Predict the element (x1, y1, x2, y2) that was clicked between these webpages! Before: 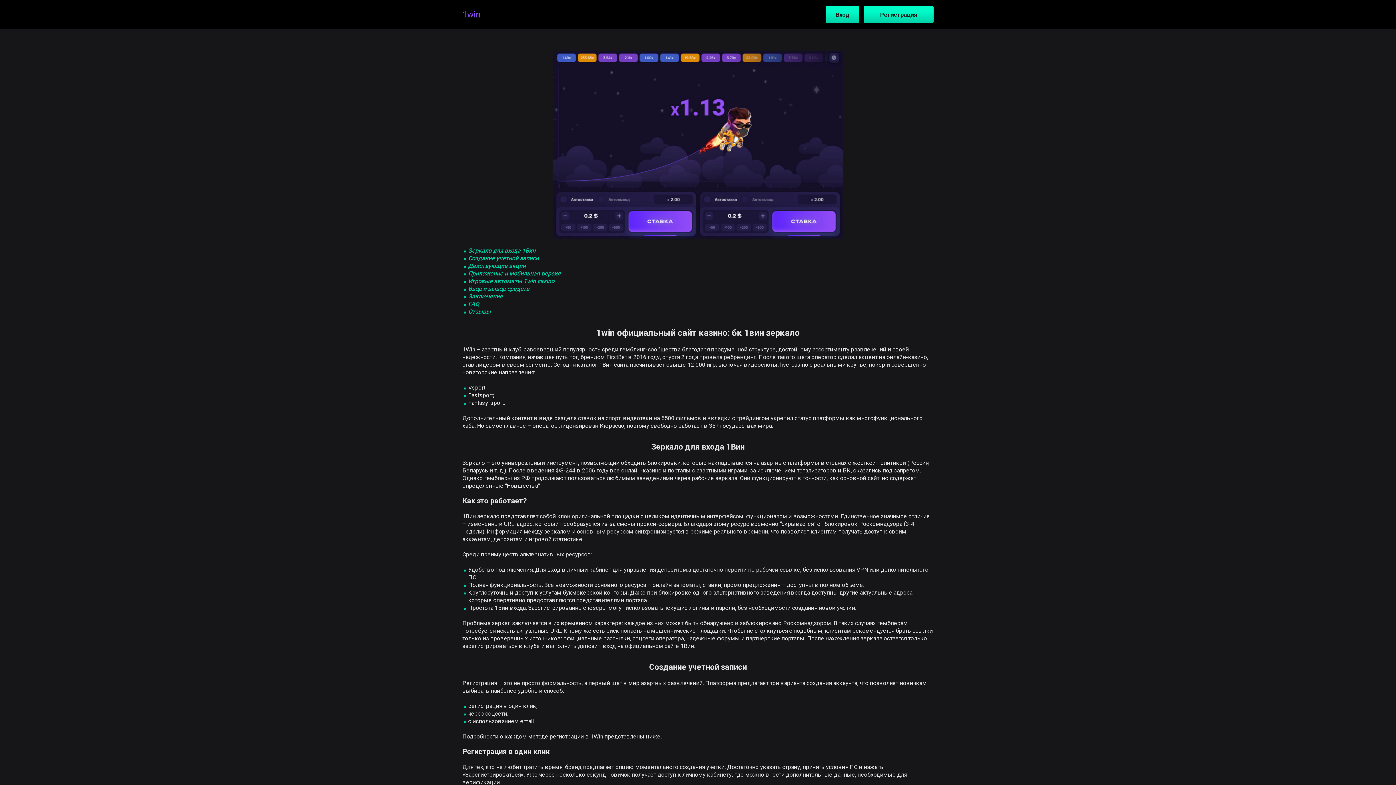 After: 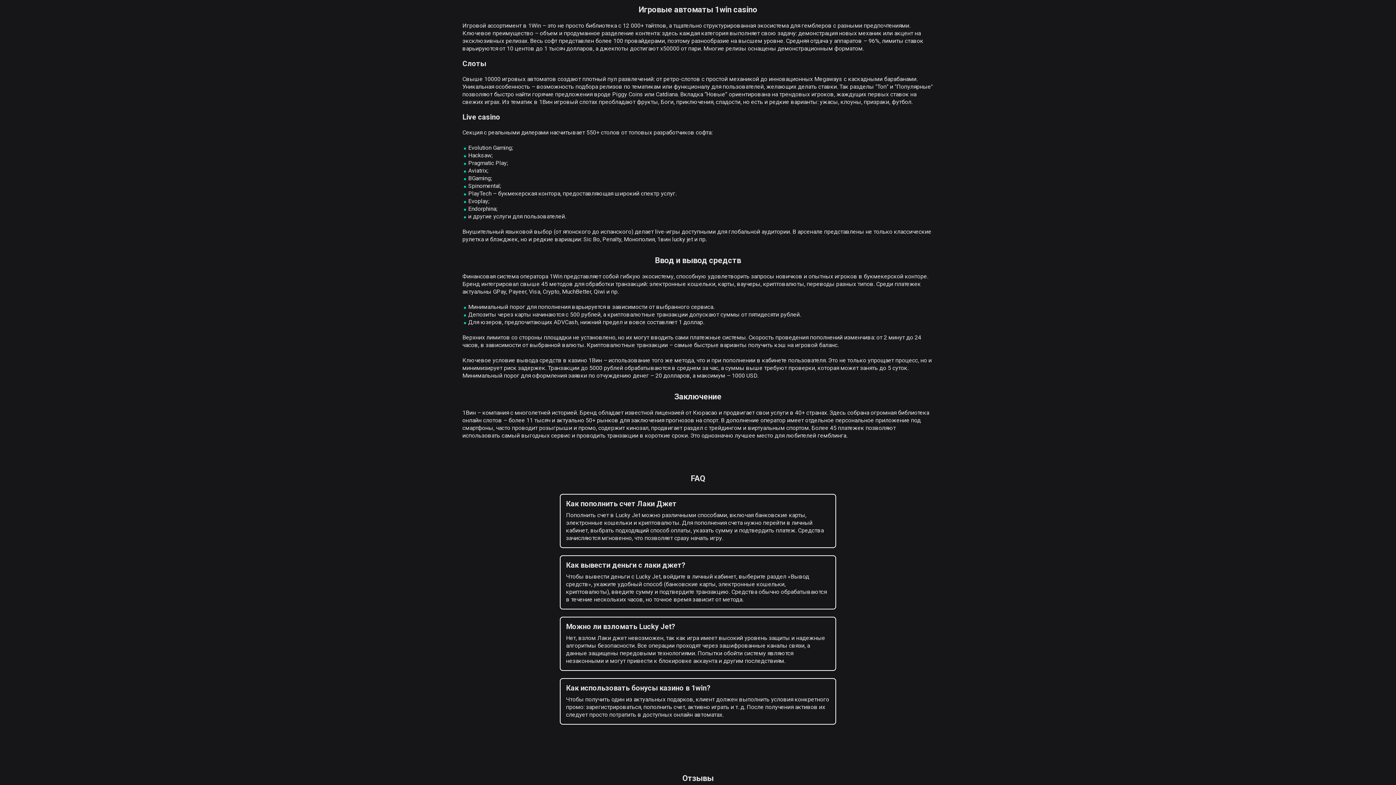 Action: label: Игровые автоматы 1win casino bbox: (462, 277, 933, 285)